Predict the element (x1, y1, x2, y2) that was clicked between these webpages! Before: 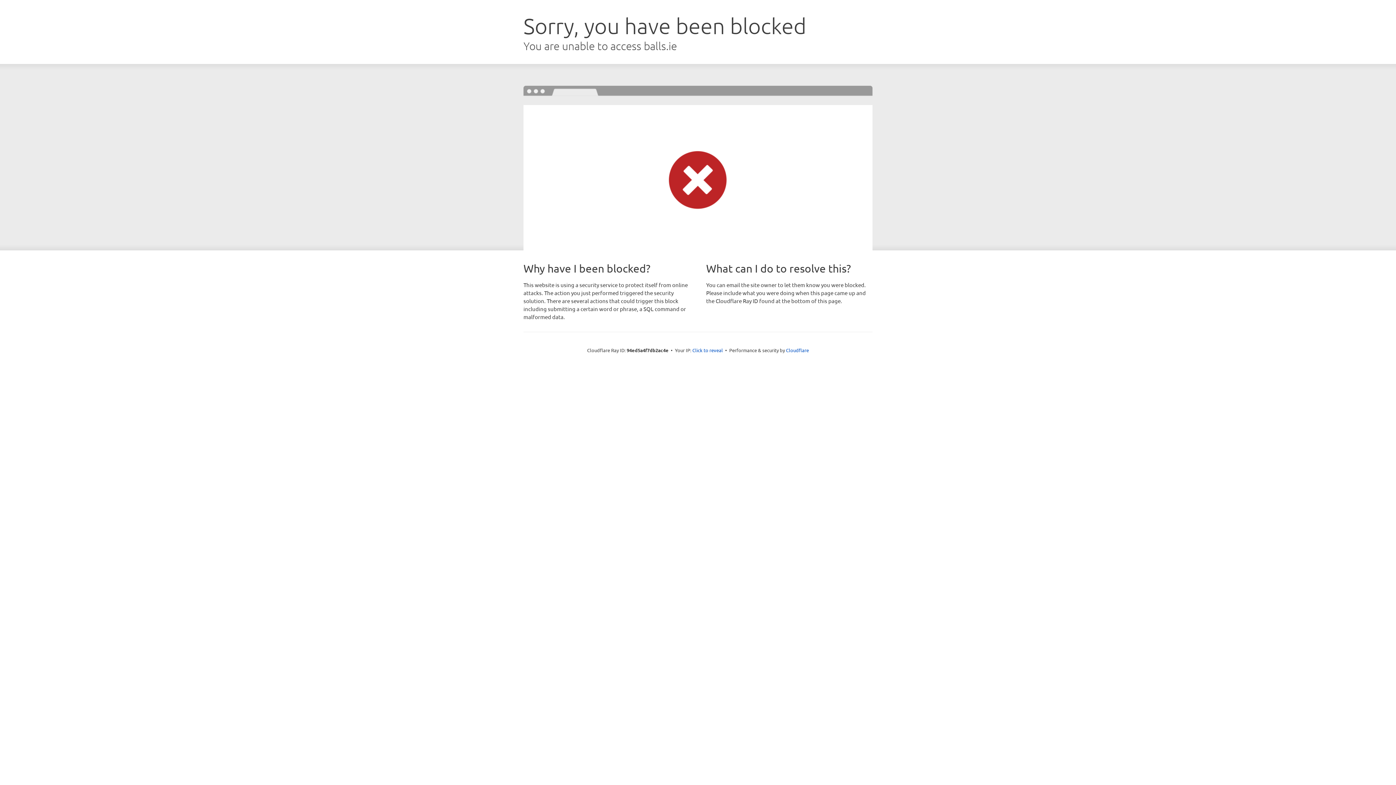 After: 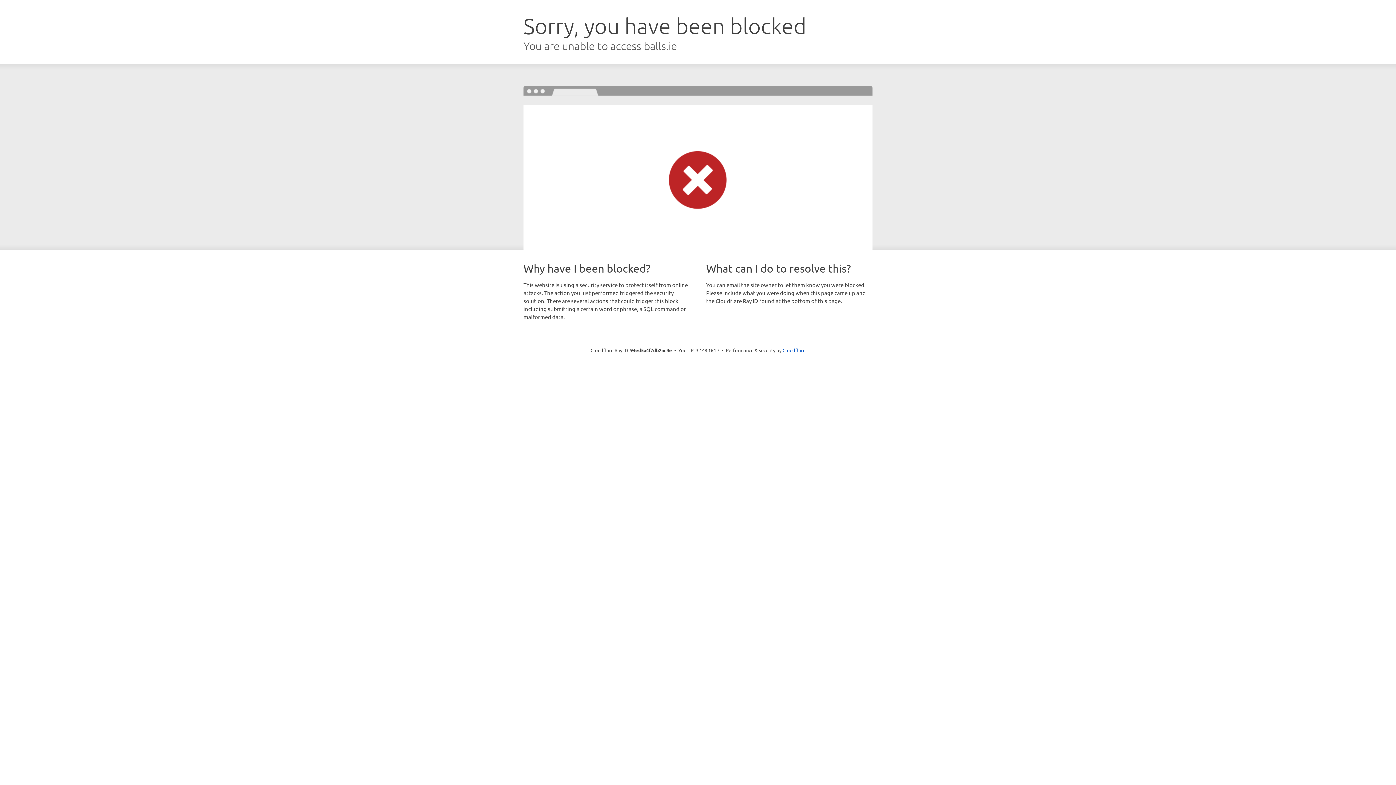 Action: bbox: (692, 346, 723, 353) label: Click to reveal